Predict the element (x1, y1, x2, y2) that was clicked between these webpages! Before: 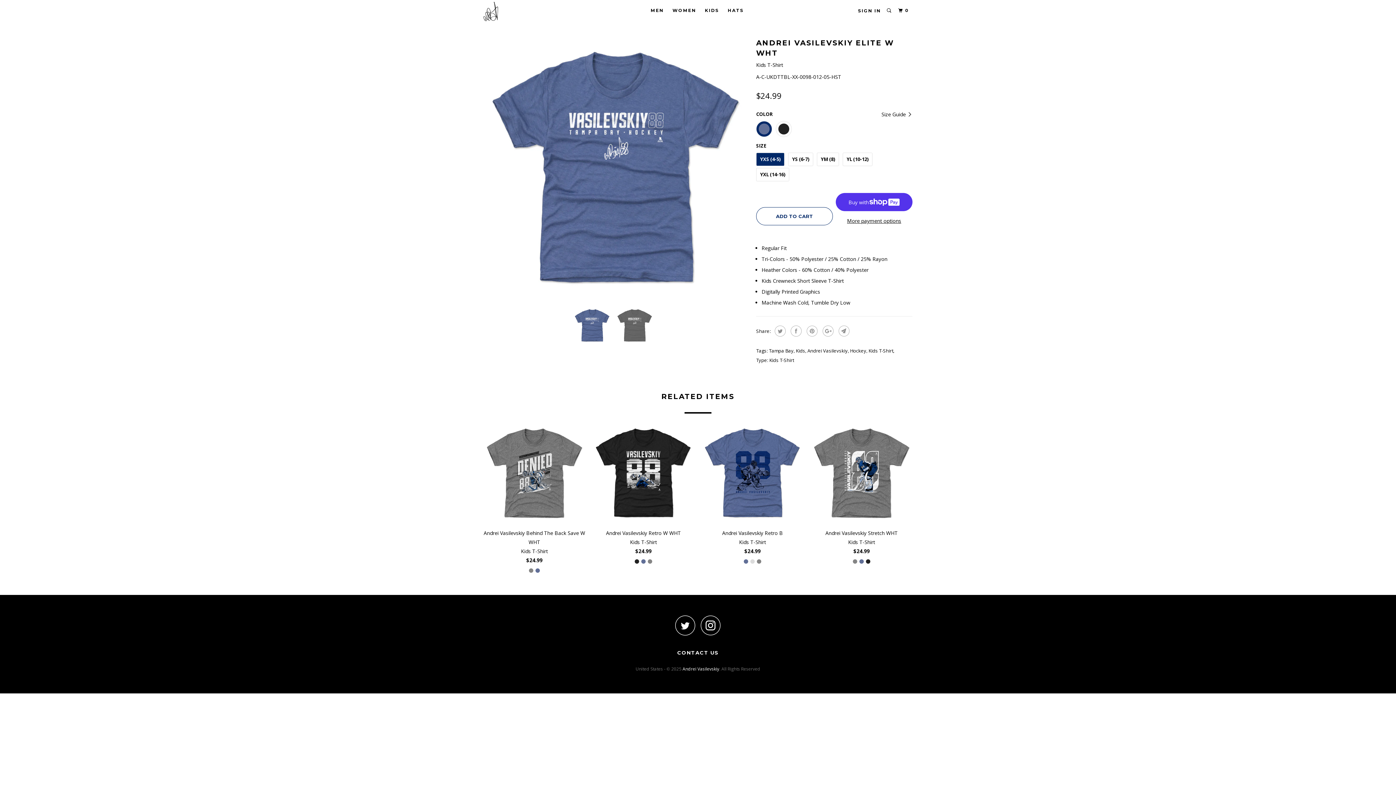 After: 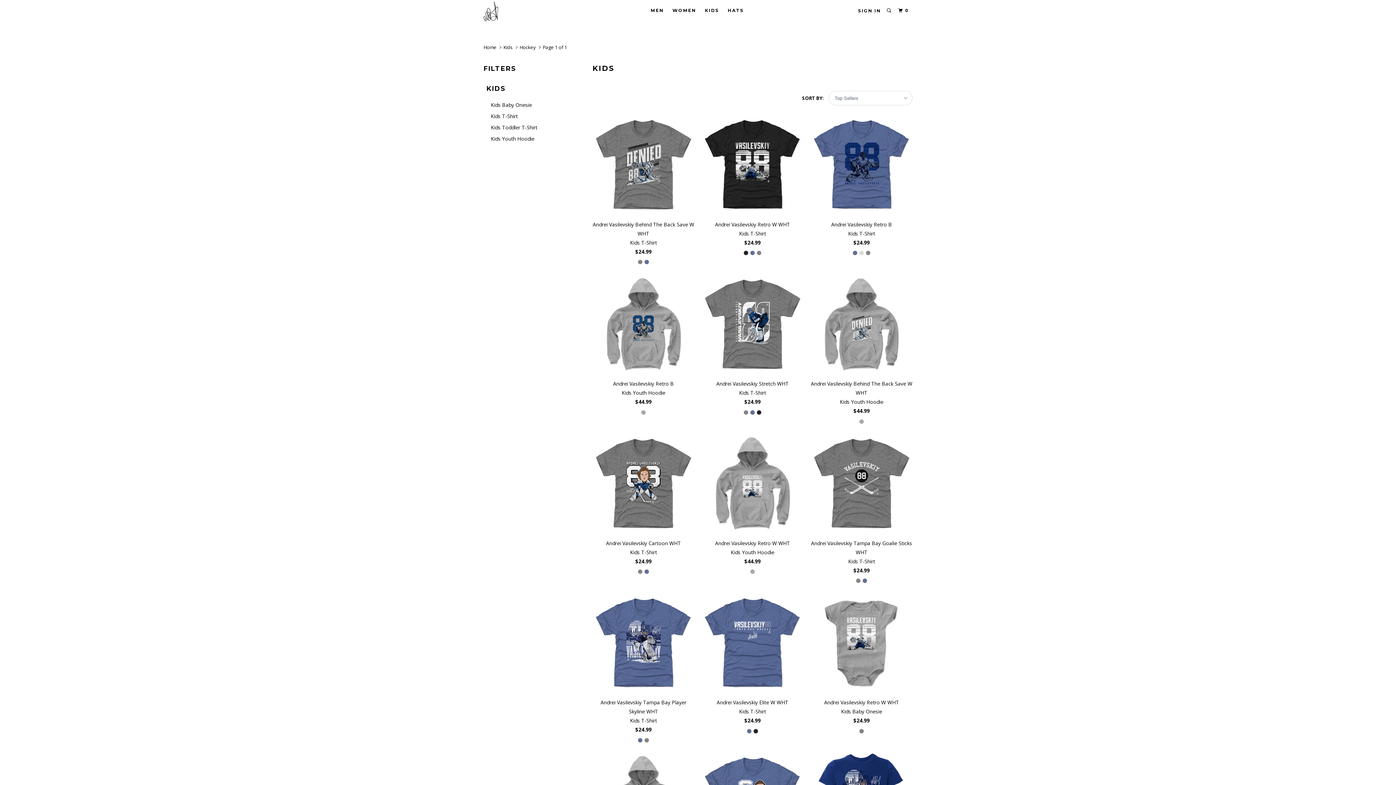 Action: label: Hockey bbox: (850, 347, 866, 354)